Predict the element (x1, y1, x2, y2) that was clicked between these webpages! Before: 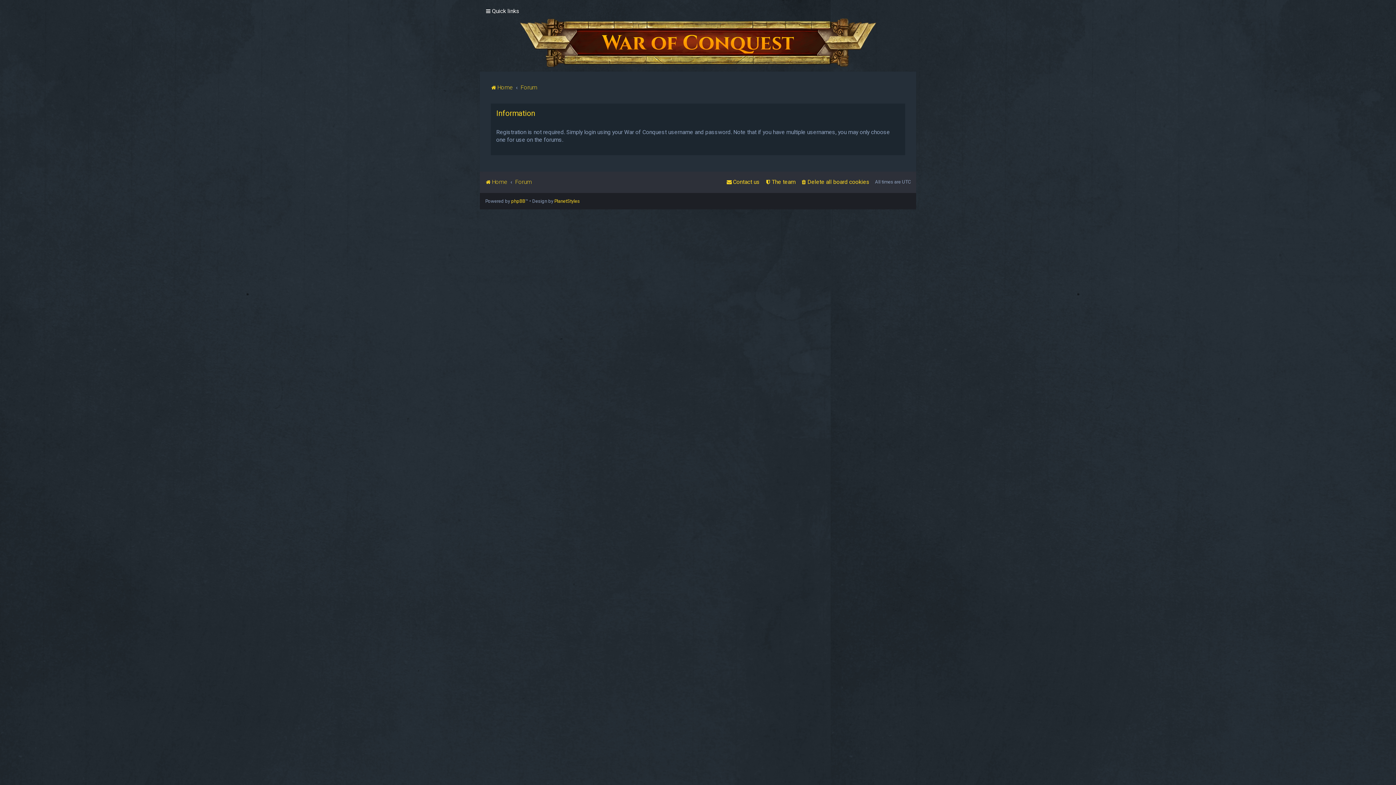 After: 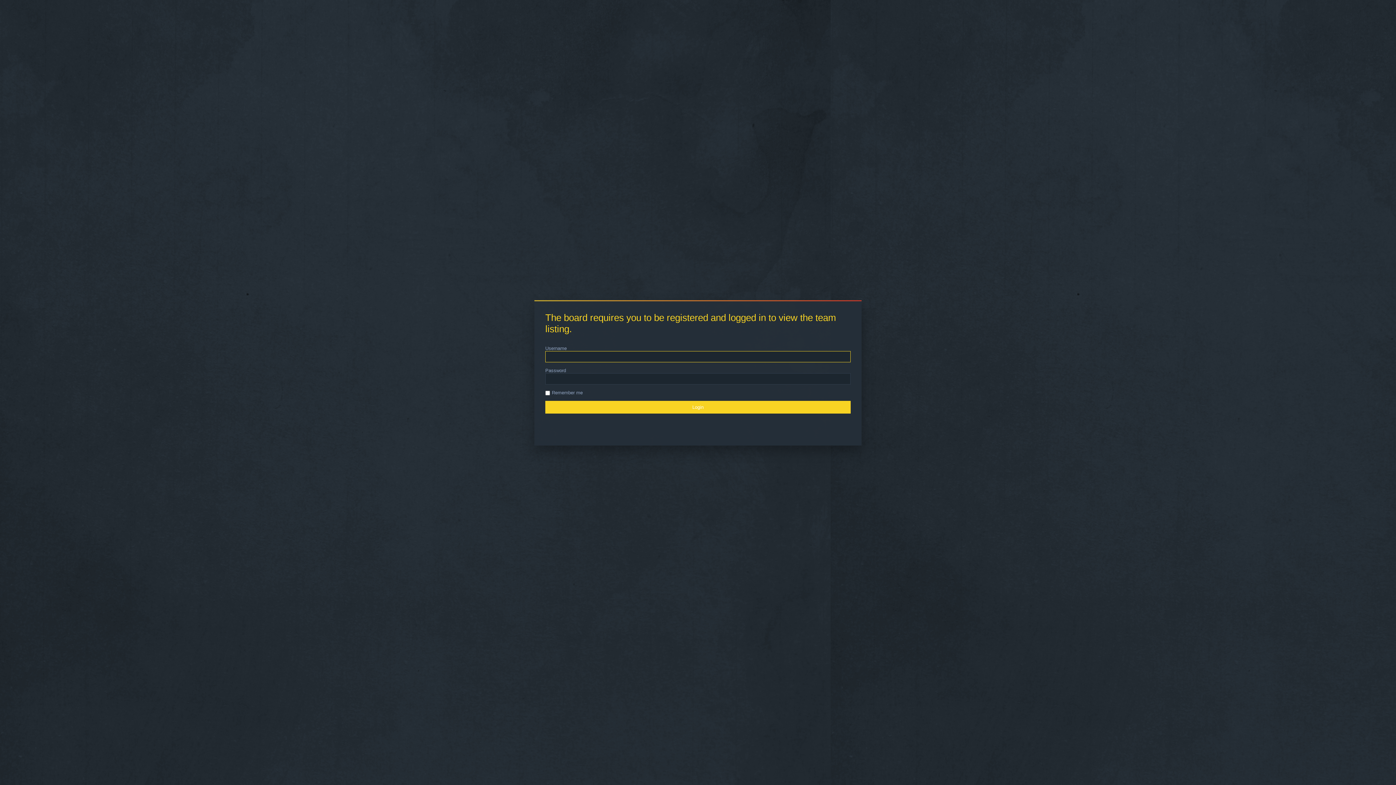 Action: bbox: (765, 176, 795, 187) label: The team